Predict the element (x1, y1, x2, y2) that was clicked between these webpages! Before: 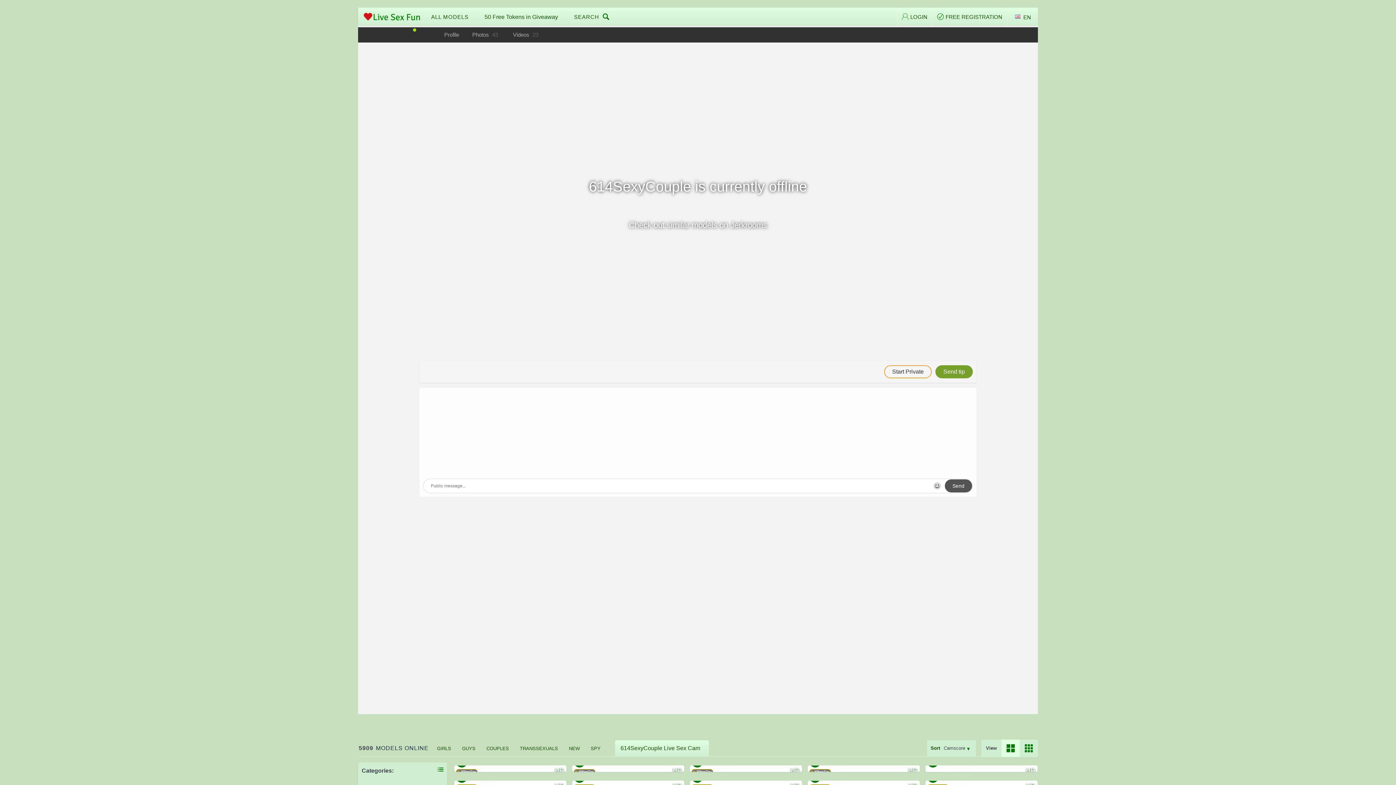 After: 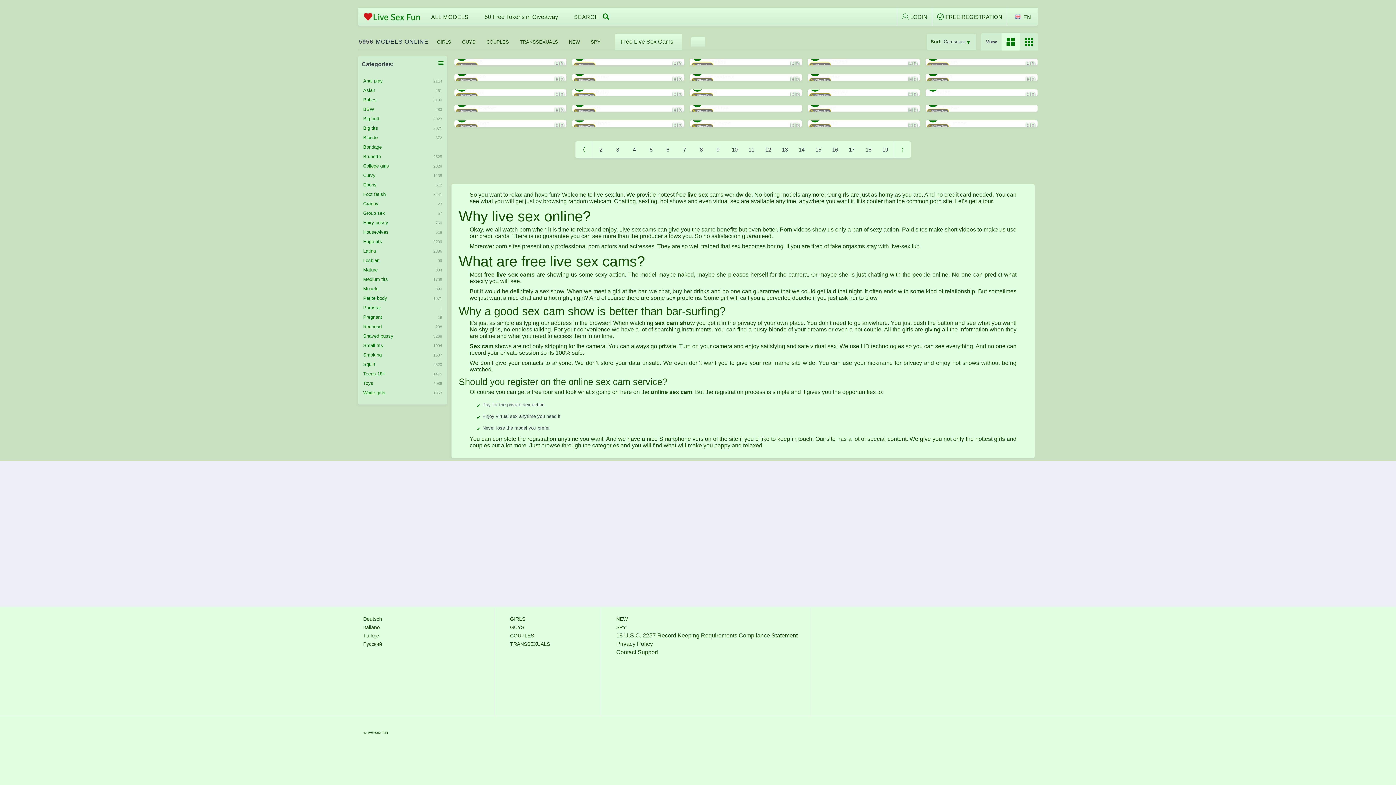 Action: bbox: (360, -14, 423, 48)